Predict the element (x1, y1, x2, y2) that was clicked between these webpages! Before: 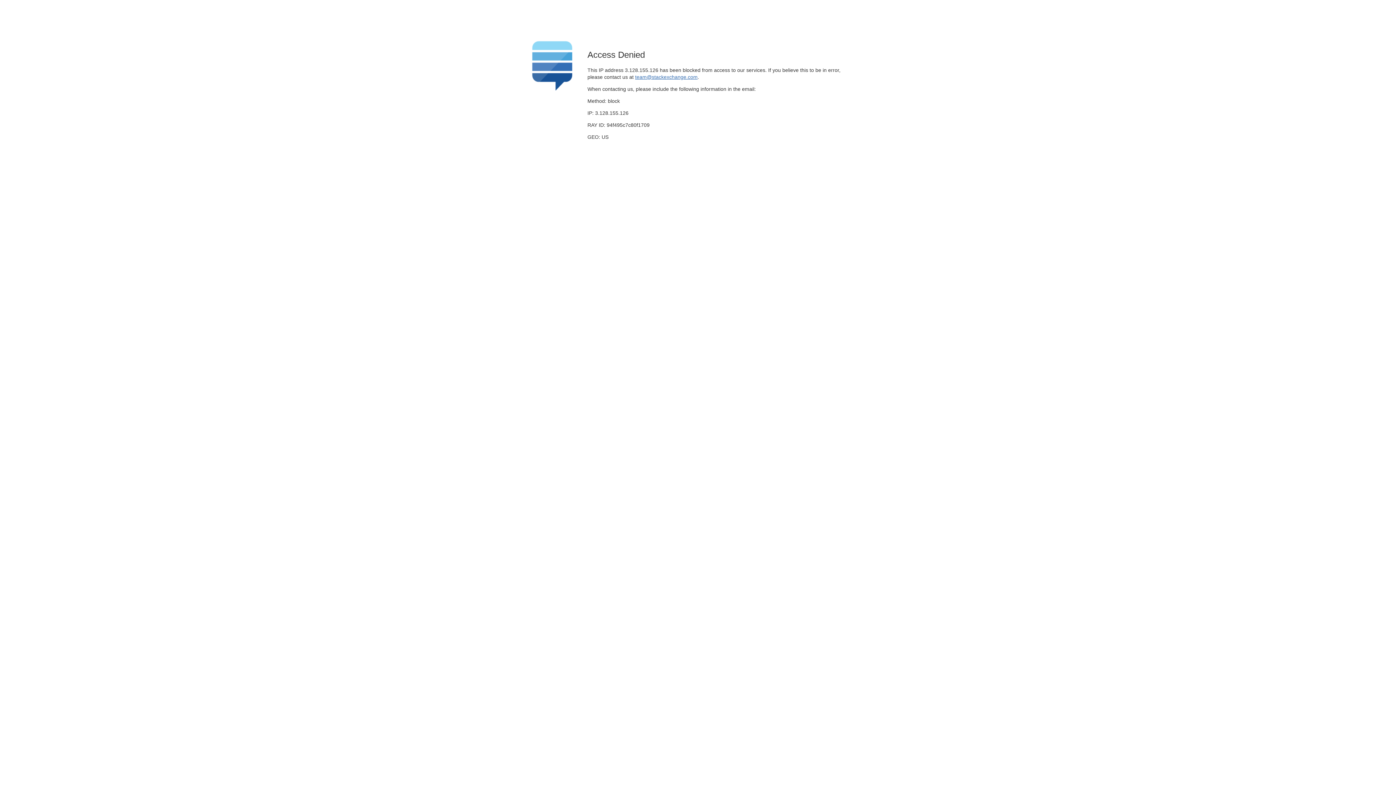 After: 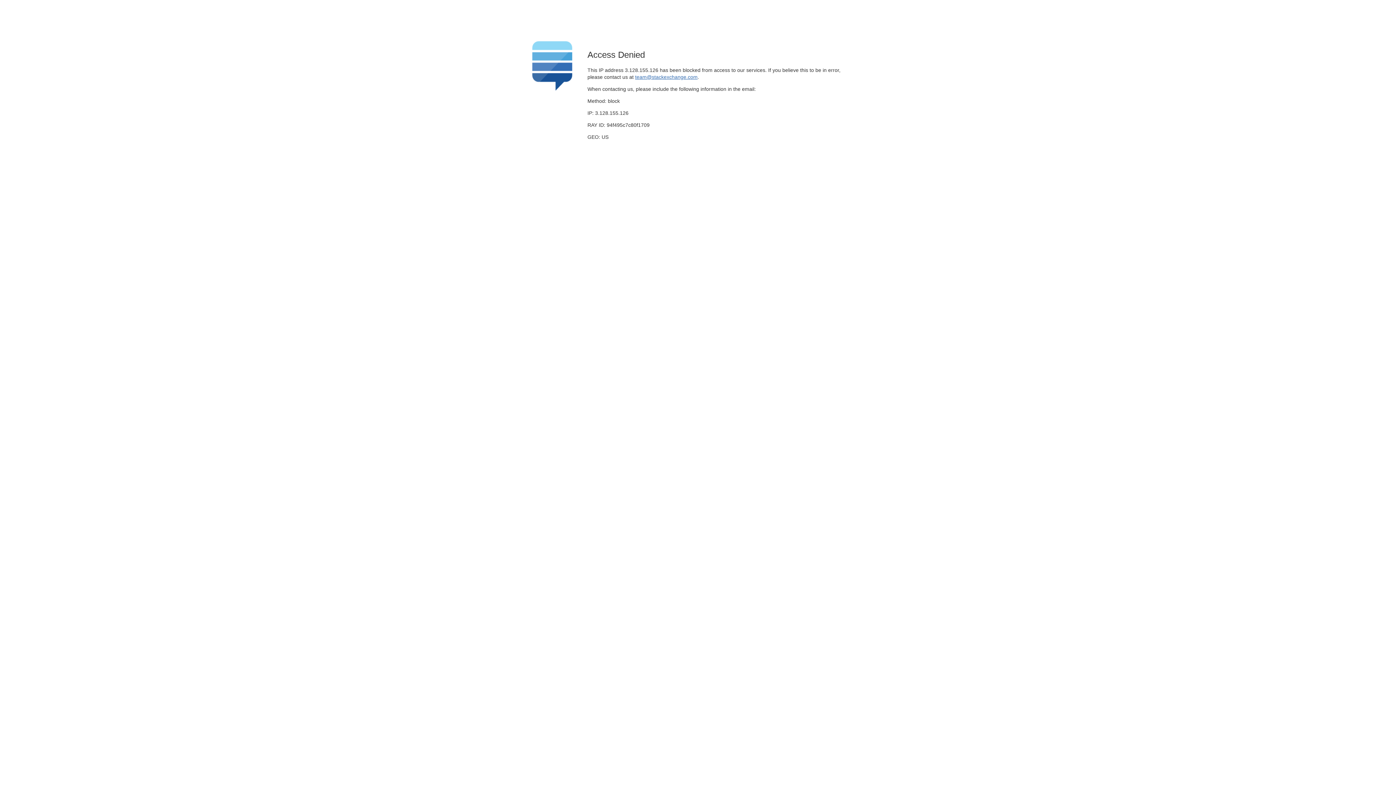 Action: label: team@stackexchange.com bbox: (635, 74, 697, 79)